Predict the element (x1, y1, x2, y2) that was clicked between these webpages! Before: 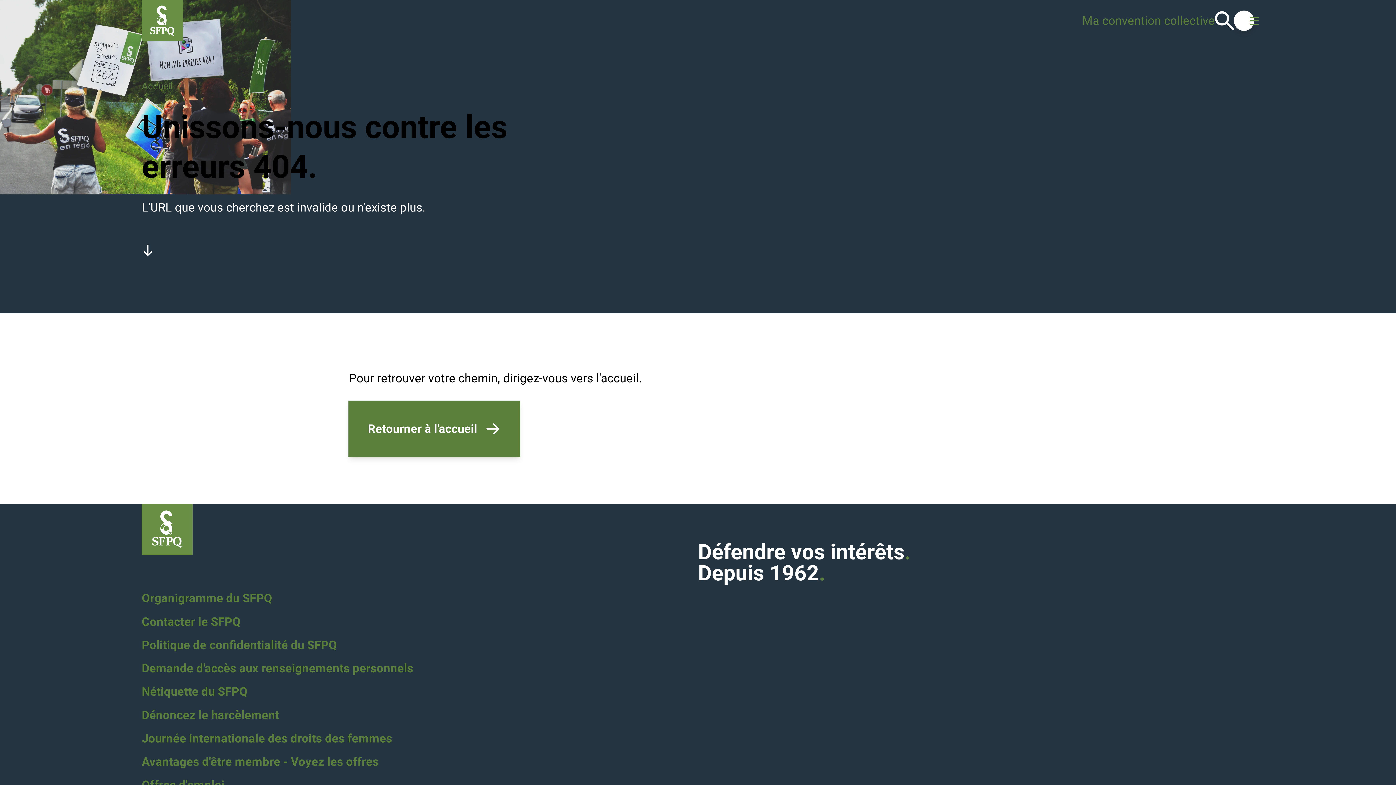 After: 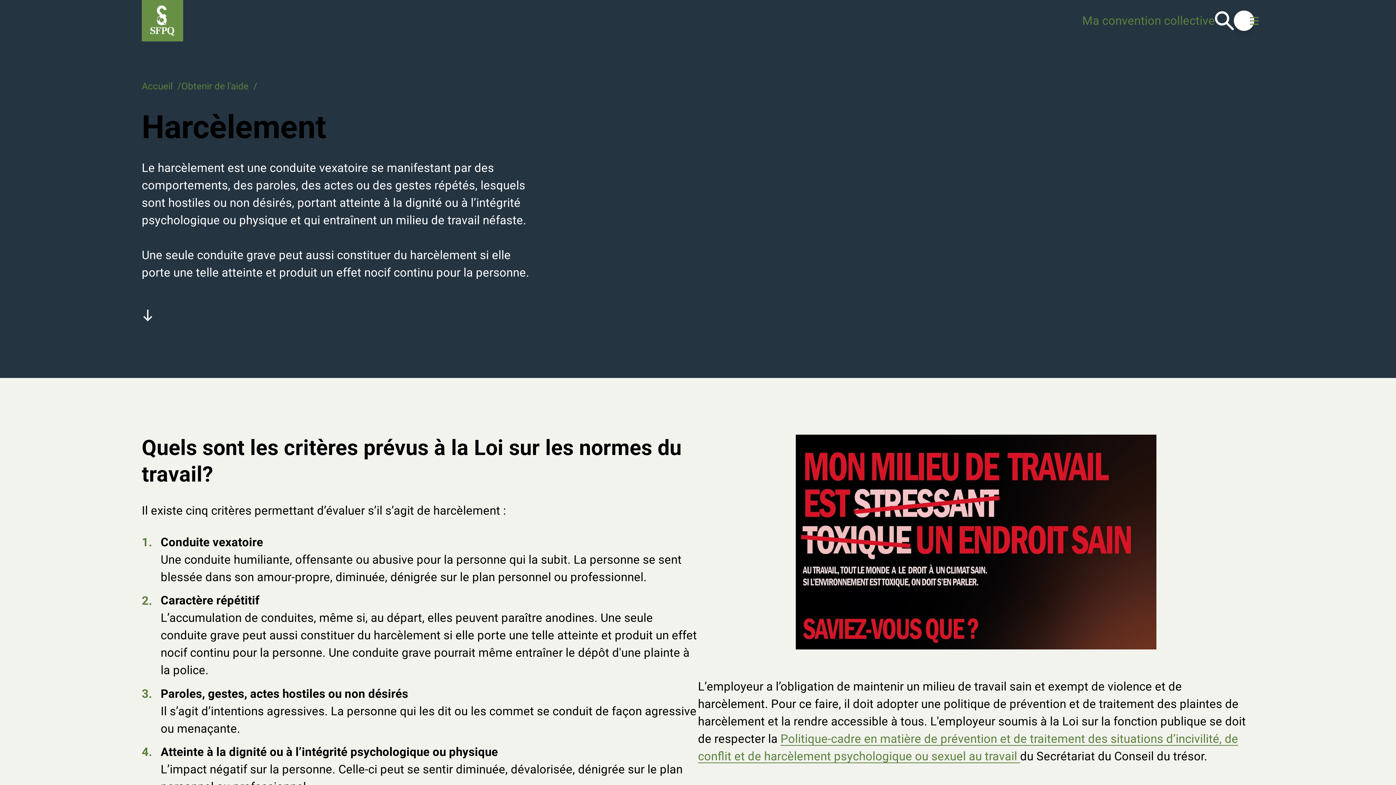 Action: label: Dénoncez le harcèlement bbox: (141, 708, 279, 722)